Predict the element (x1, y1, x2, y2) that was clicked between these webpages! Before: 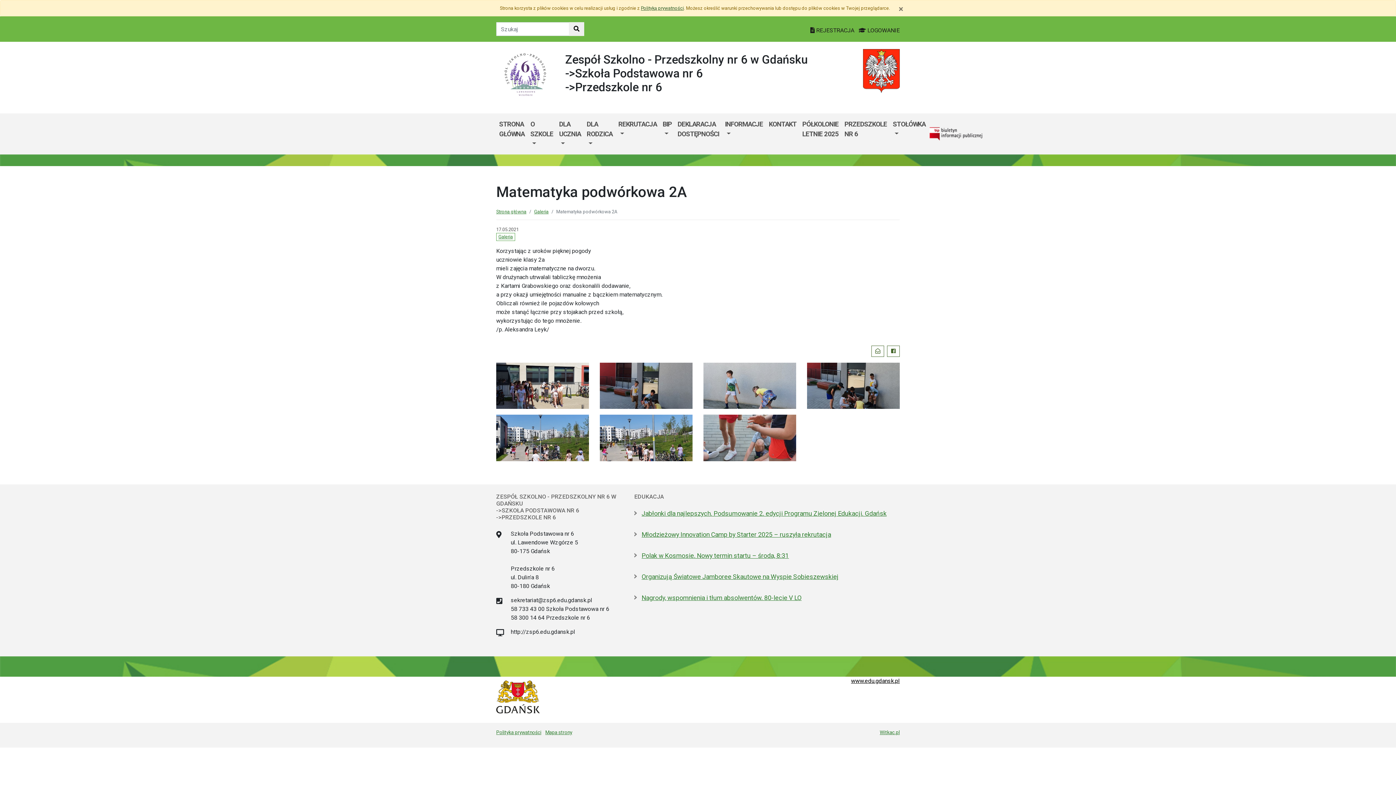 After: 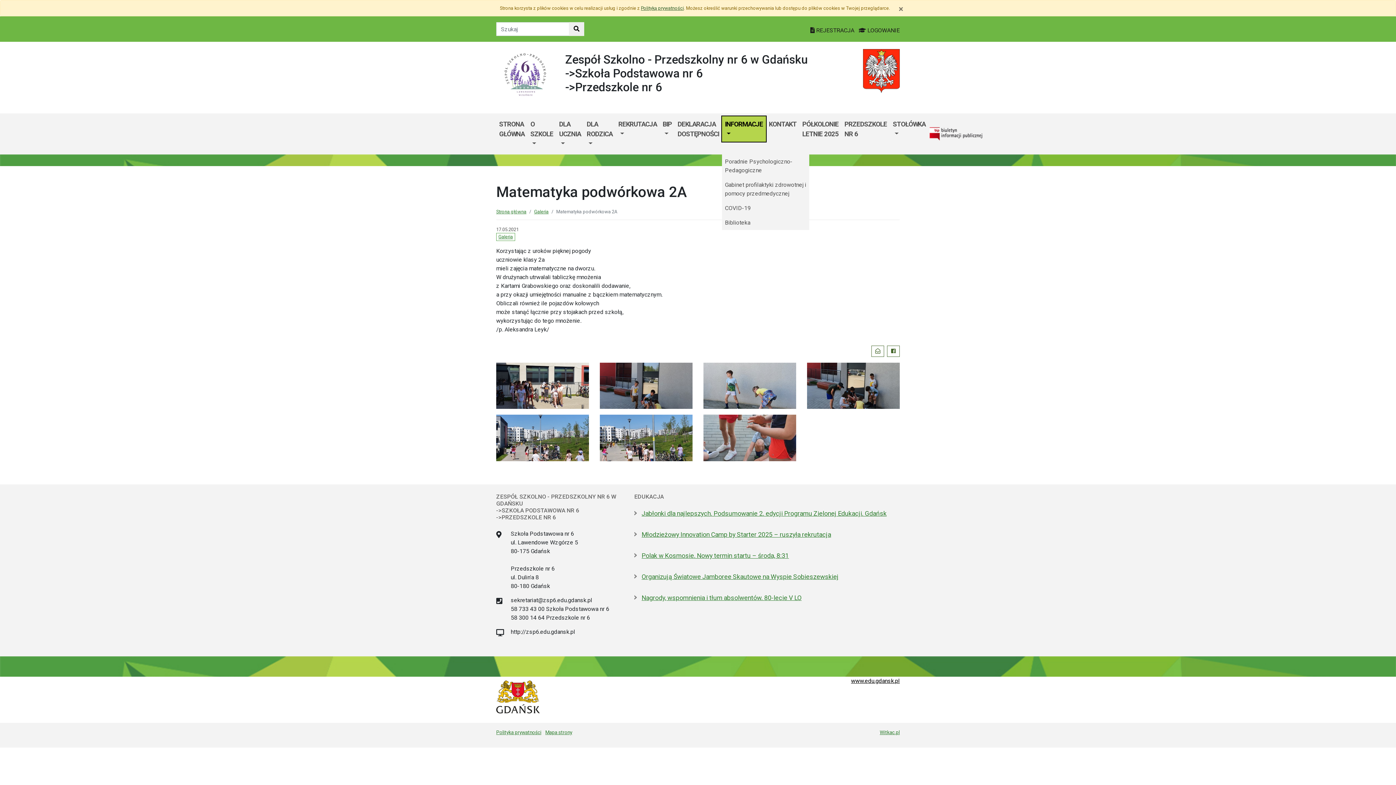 Action: bbox: (722, 116, 766, 141) label: INFORMACJE 